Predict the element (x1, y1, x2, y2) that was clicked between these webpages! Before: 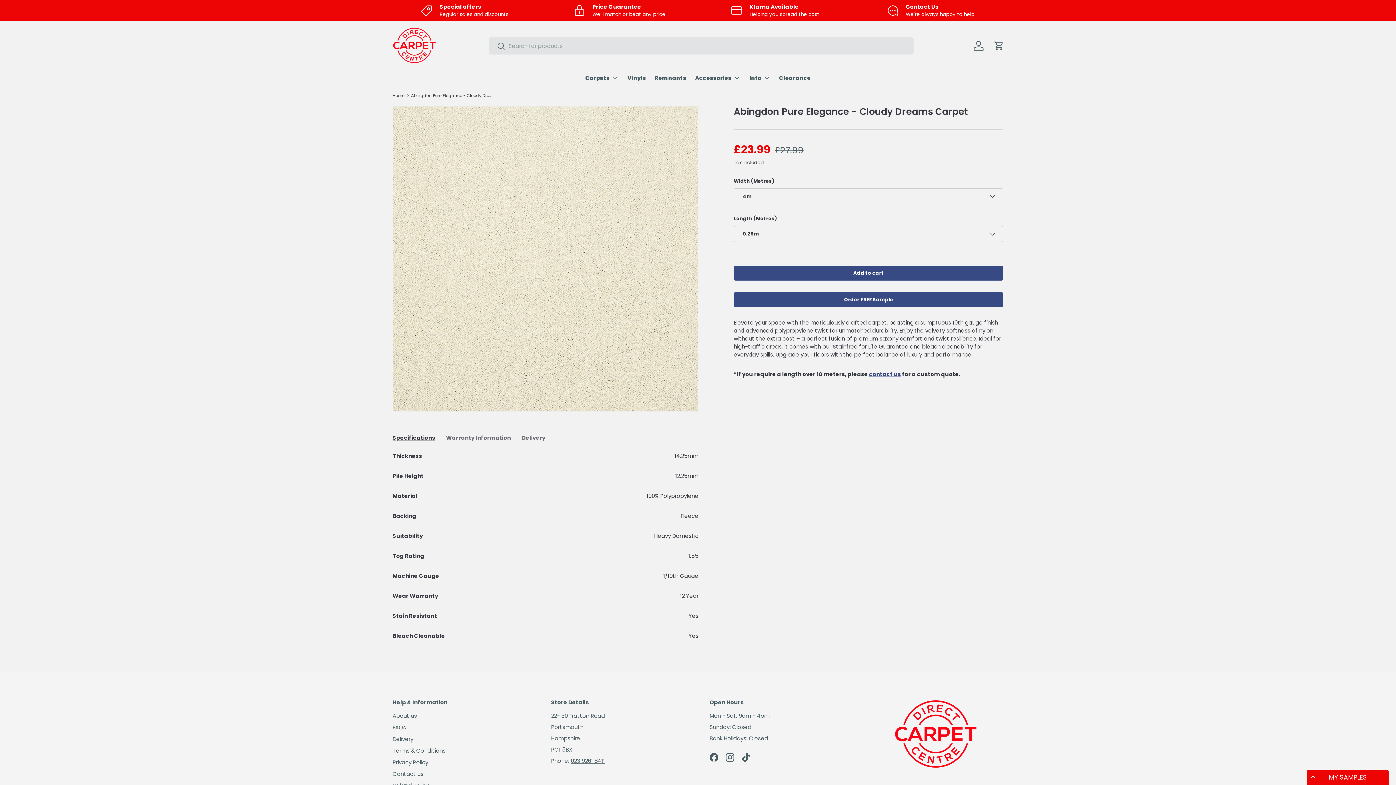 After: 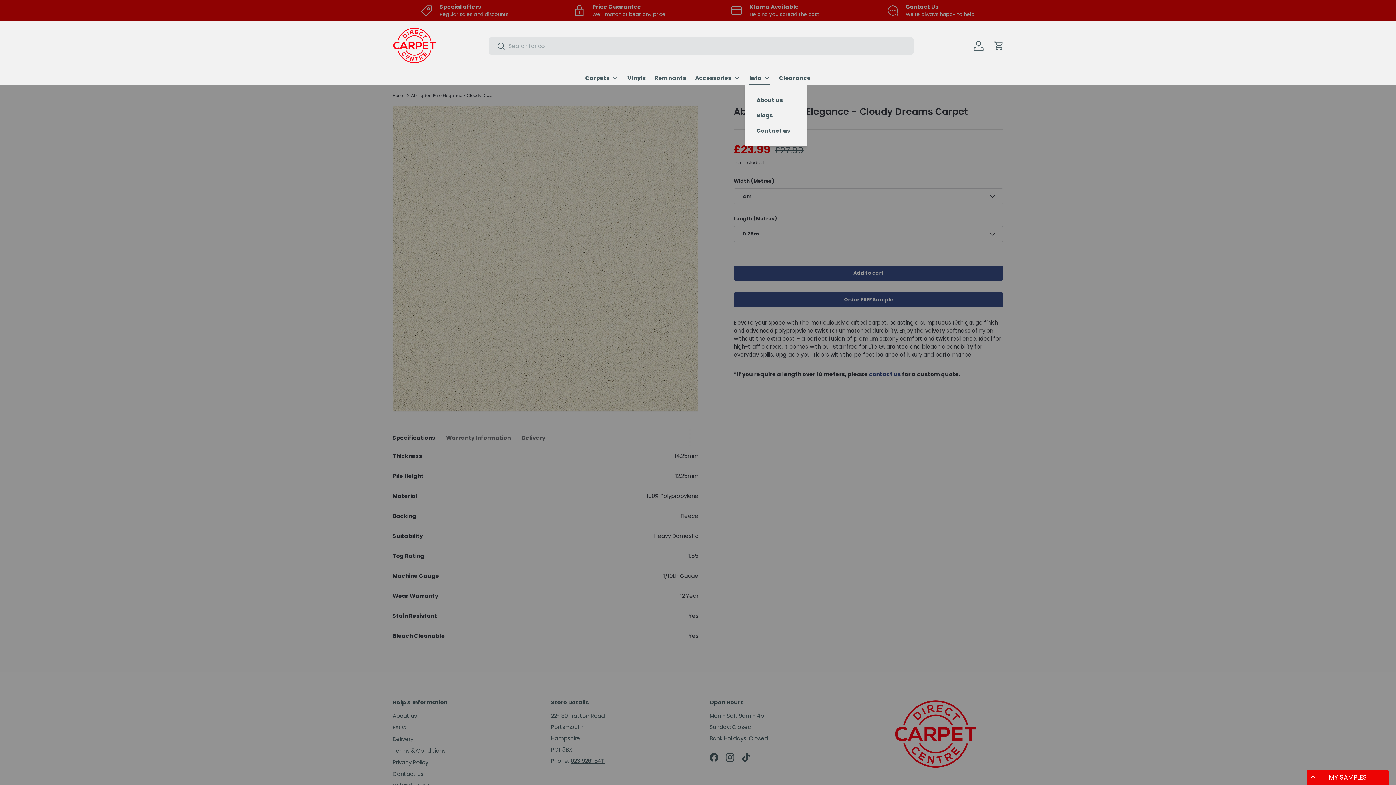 Action: label: Info bbox: (749, 70, 770, 85)